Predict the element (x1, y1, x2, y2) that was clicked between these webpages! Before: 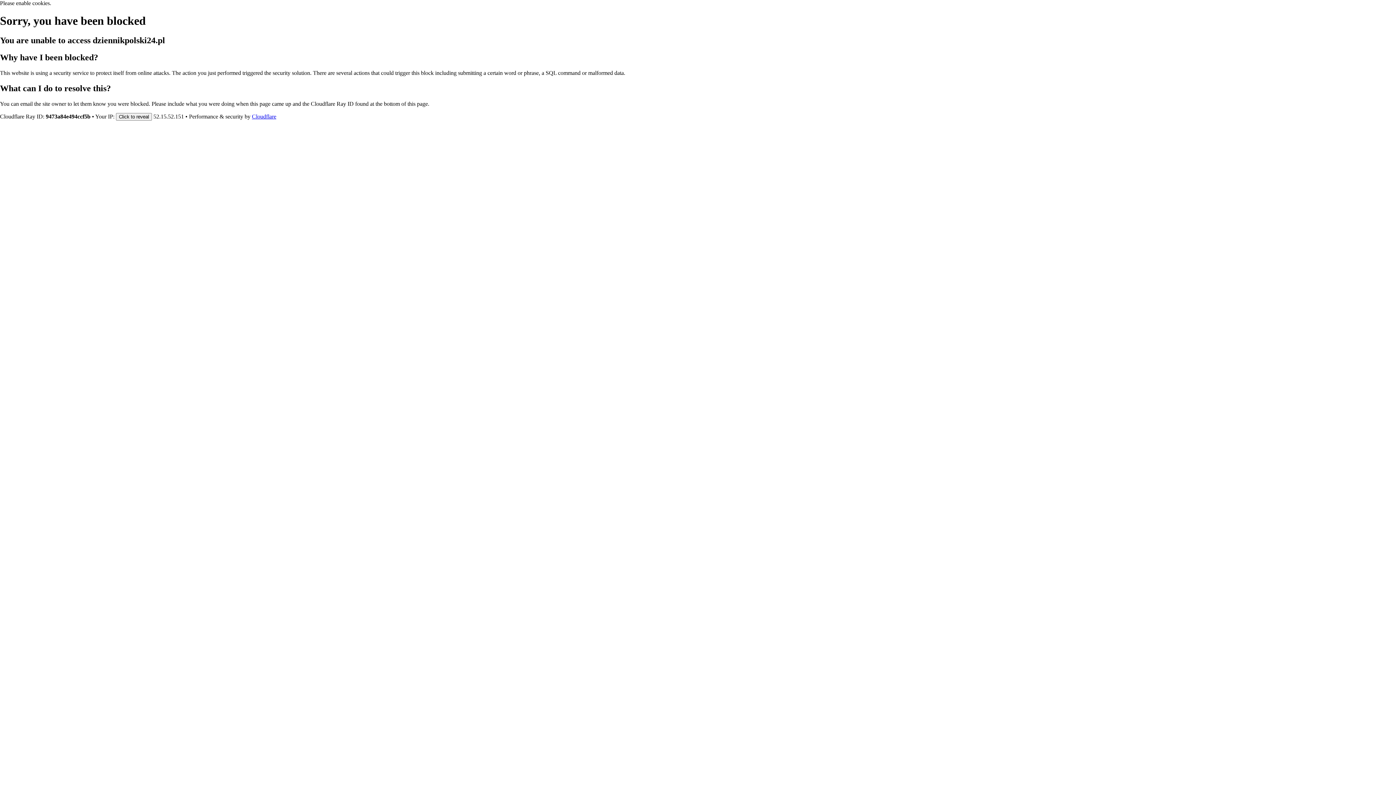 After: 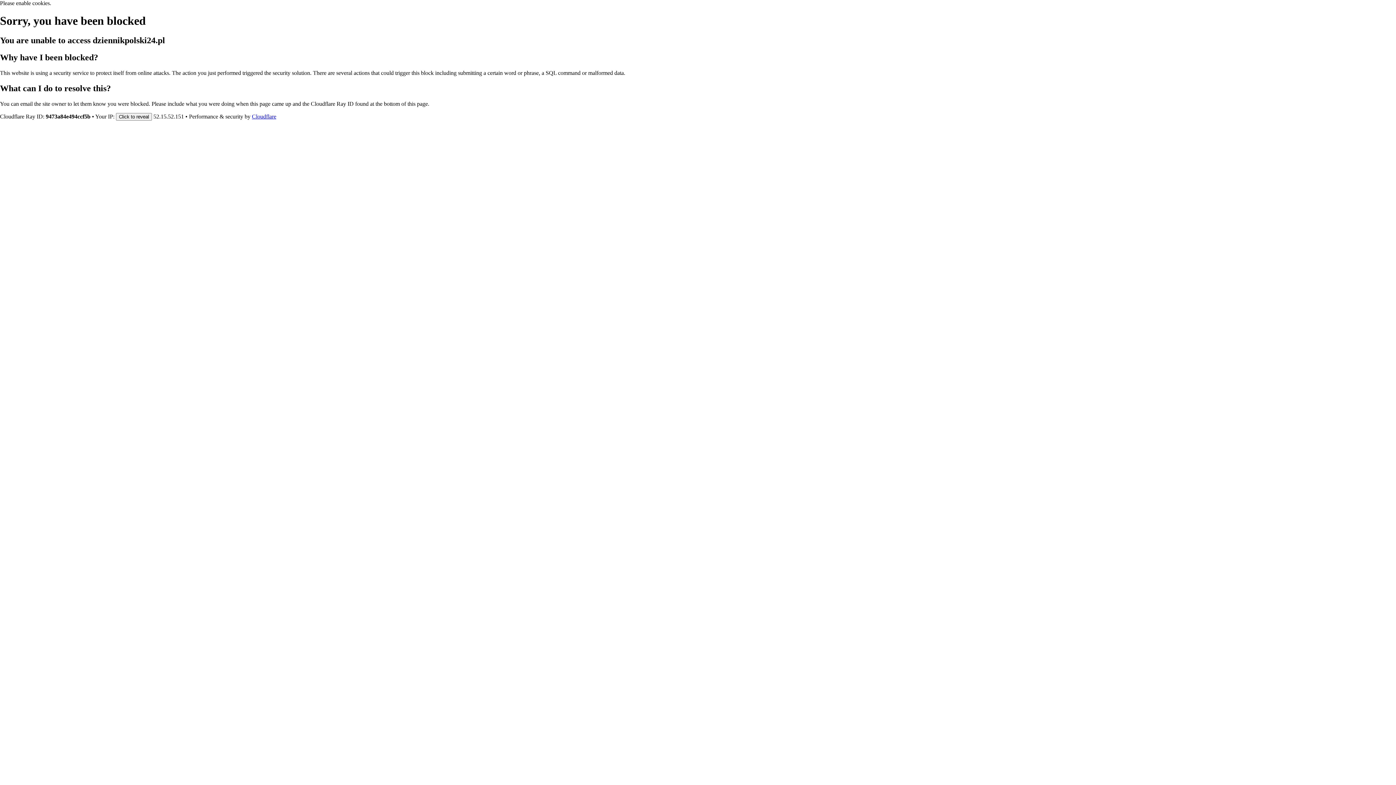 Action: bbox: (252, 113, 276, 119) label: Cloudflare